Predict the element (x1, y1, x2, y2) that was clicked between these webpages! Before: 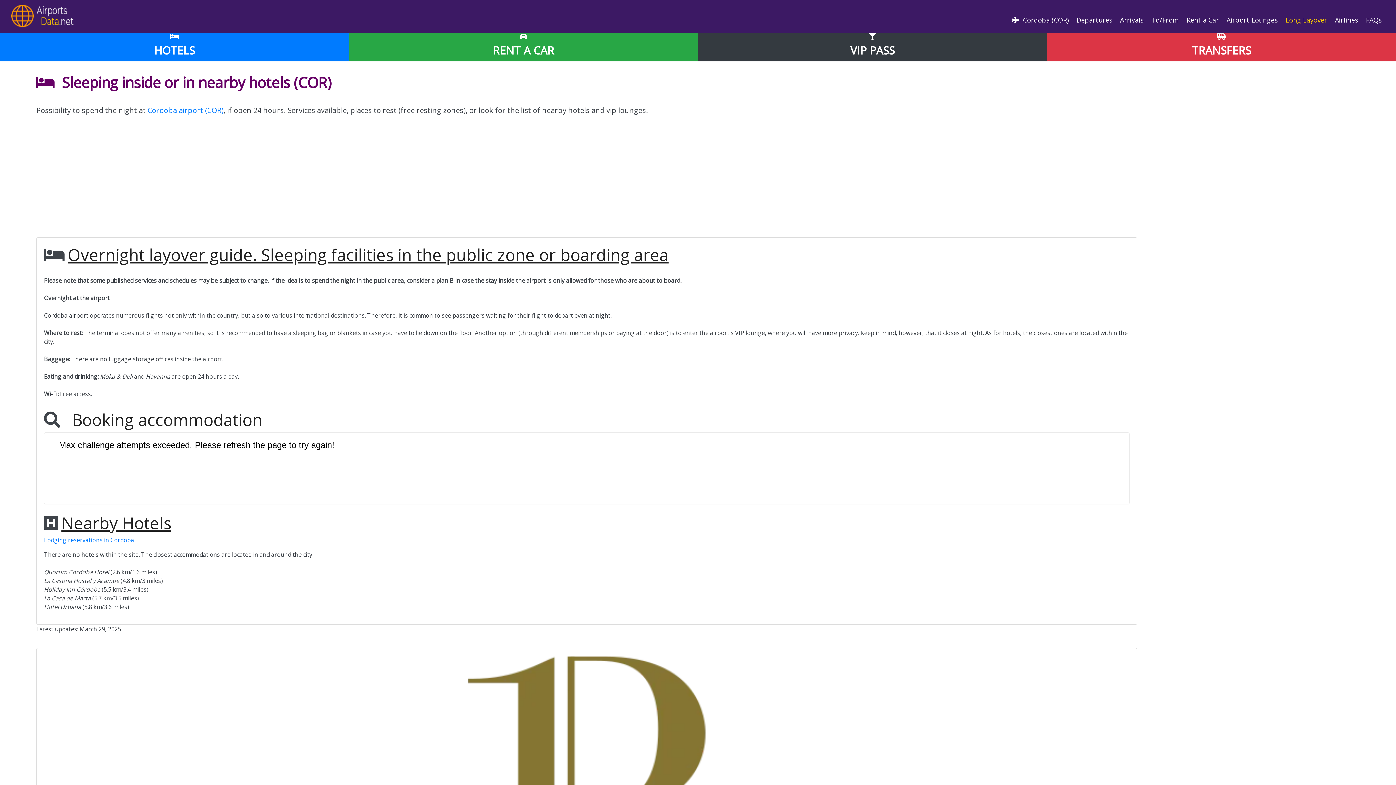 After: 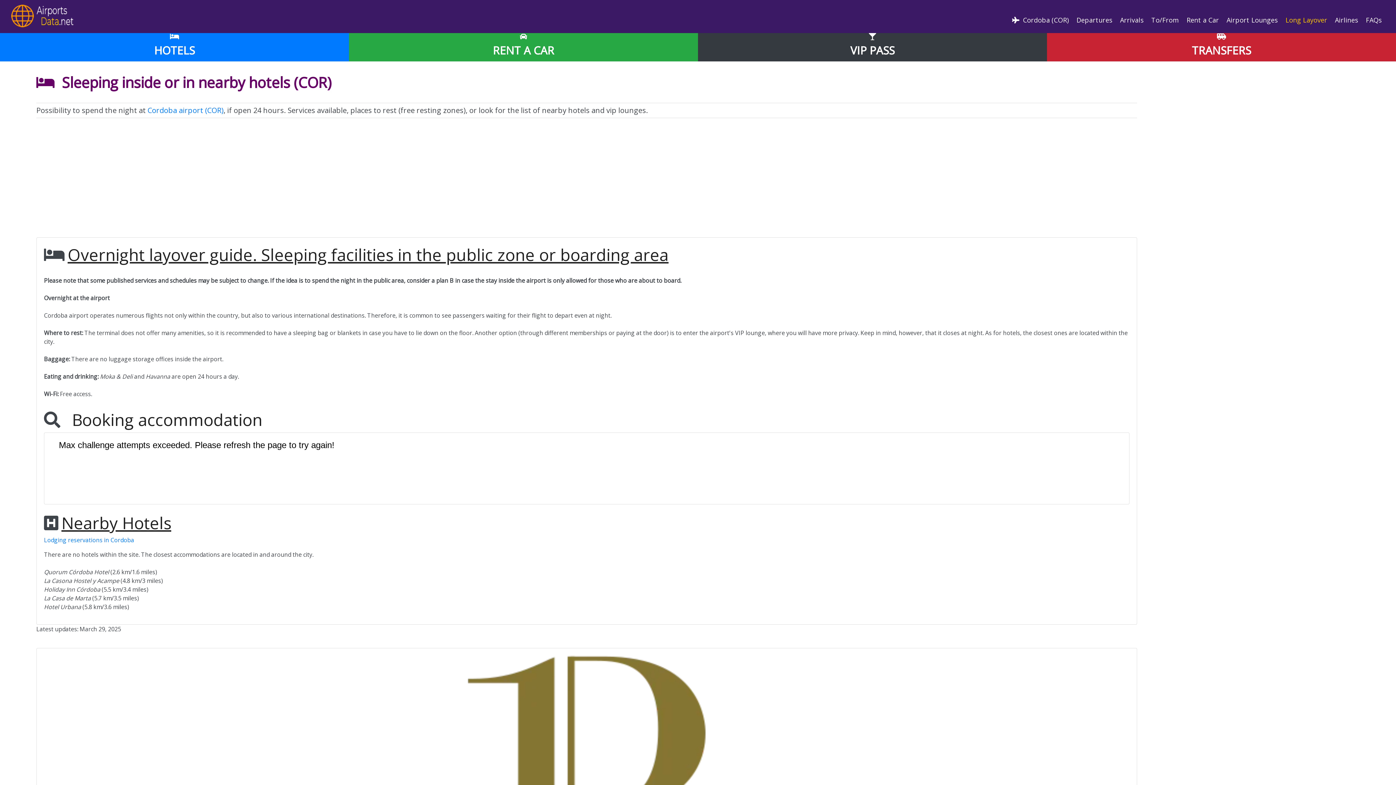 Action: bbox: (1047, 28, 1396, 61) label: TRANSFERS